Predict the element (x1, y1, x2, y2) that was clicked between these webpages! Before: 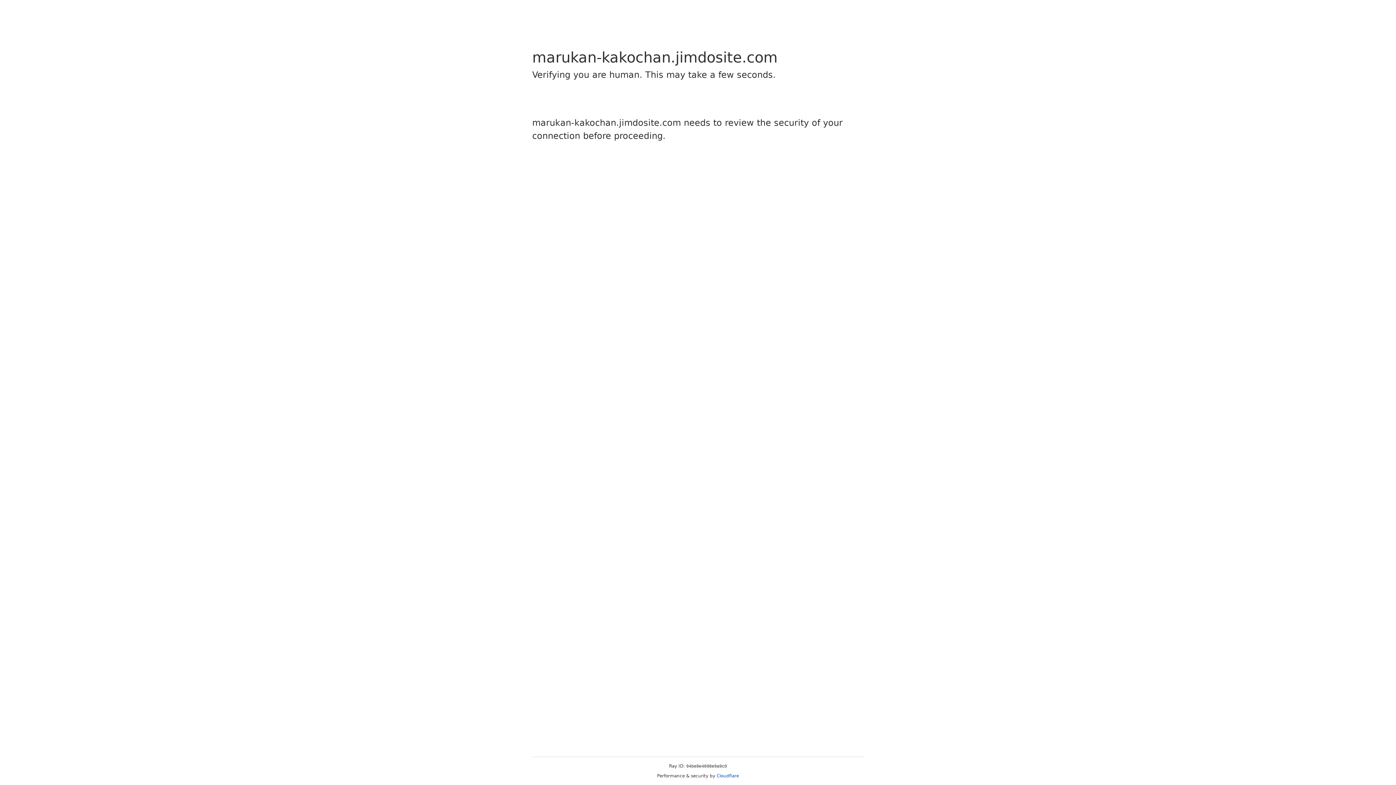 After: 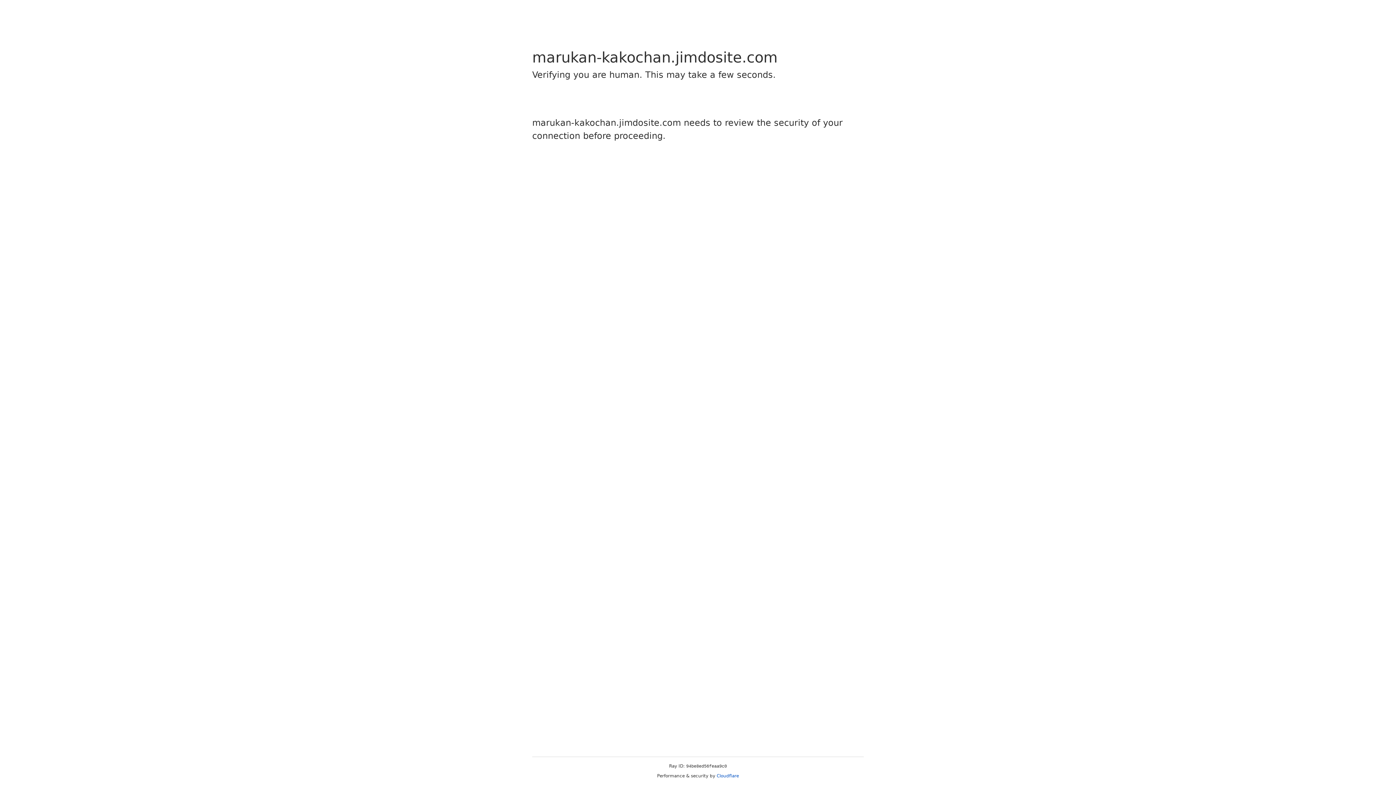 Action: label: Cloudflare bbox: (716, 773, 739, 778)